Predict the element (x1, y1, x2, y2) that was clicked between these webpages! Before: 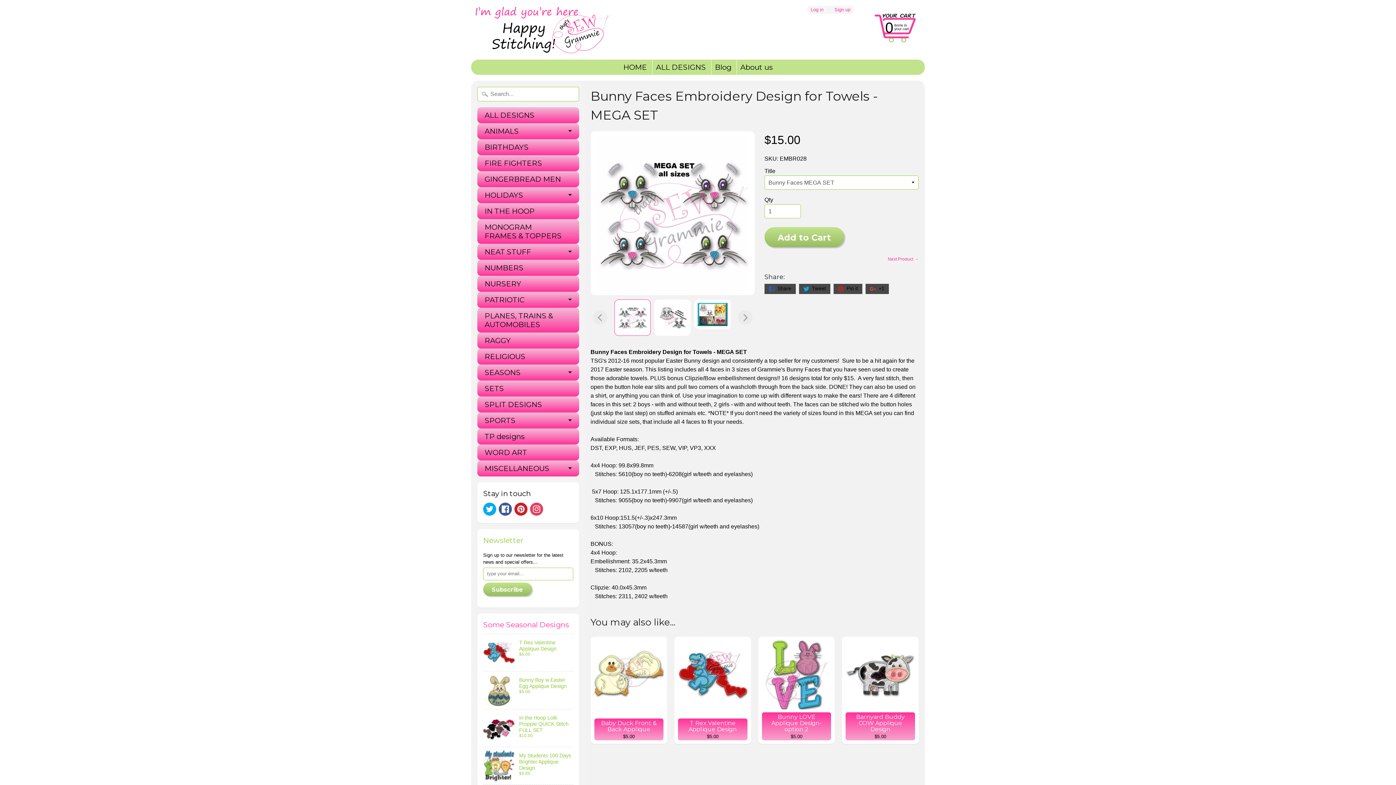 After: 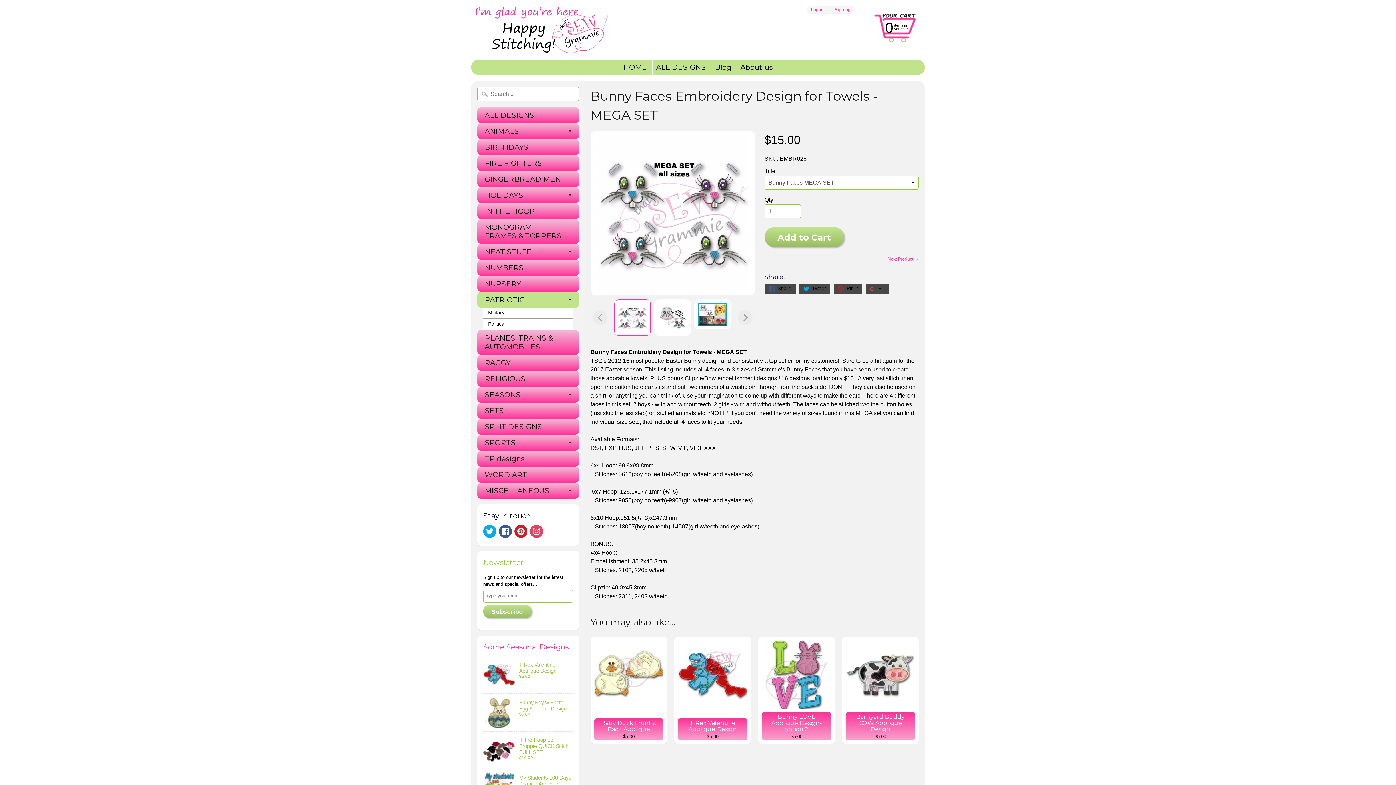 Action: bbox: (477, 291, 579, 307) label: PATRIOTIC